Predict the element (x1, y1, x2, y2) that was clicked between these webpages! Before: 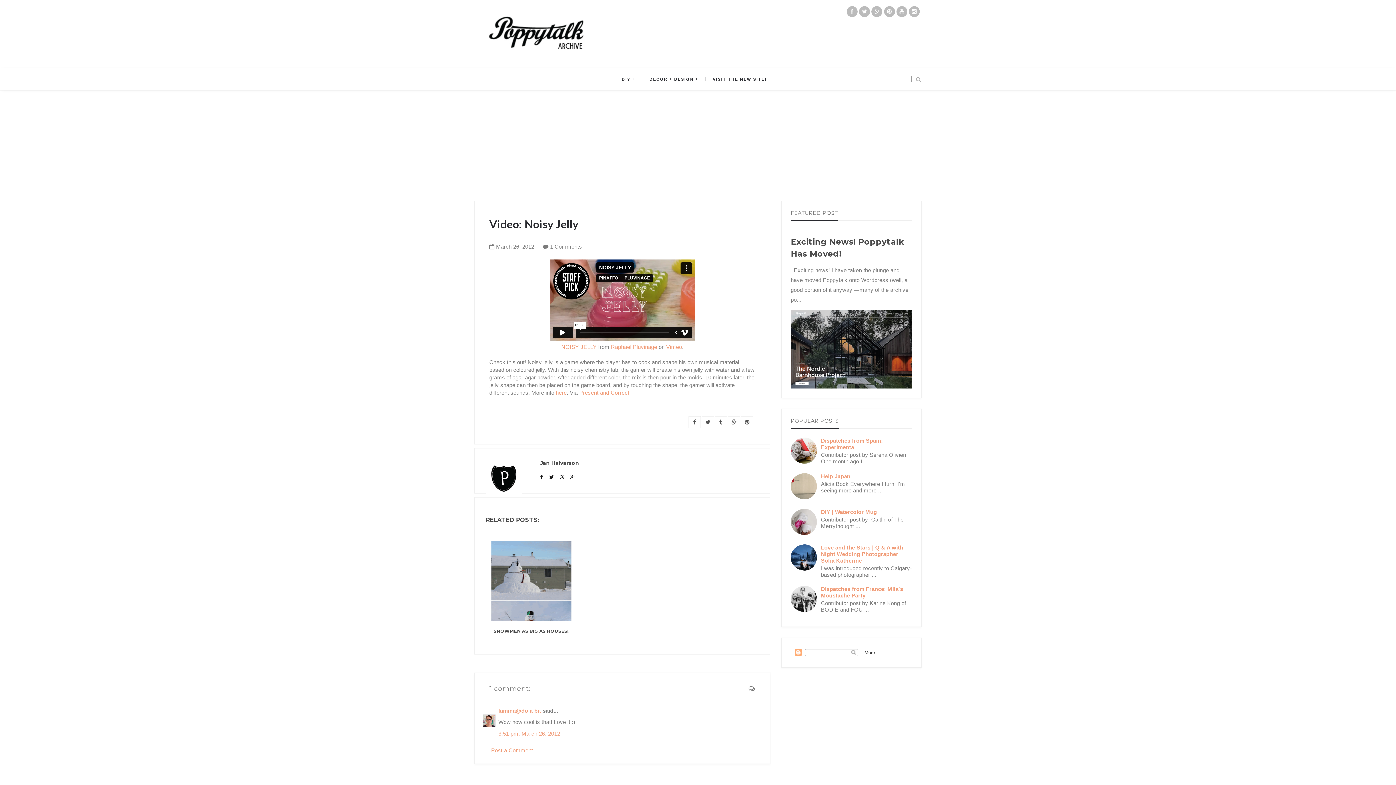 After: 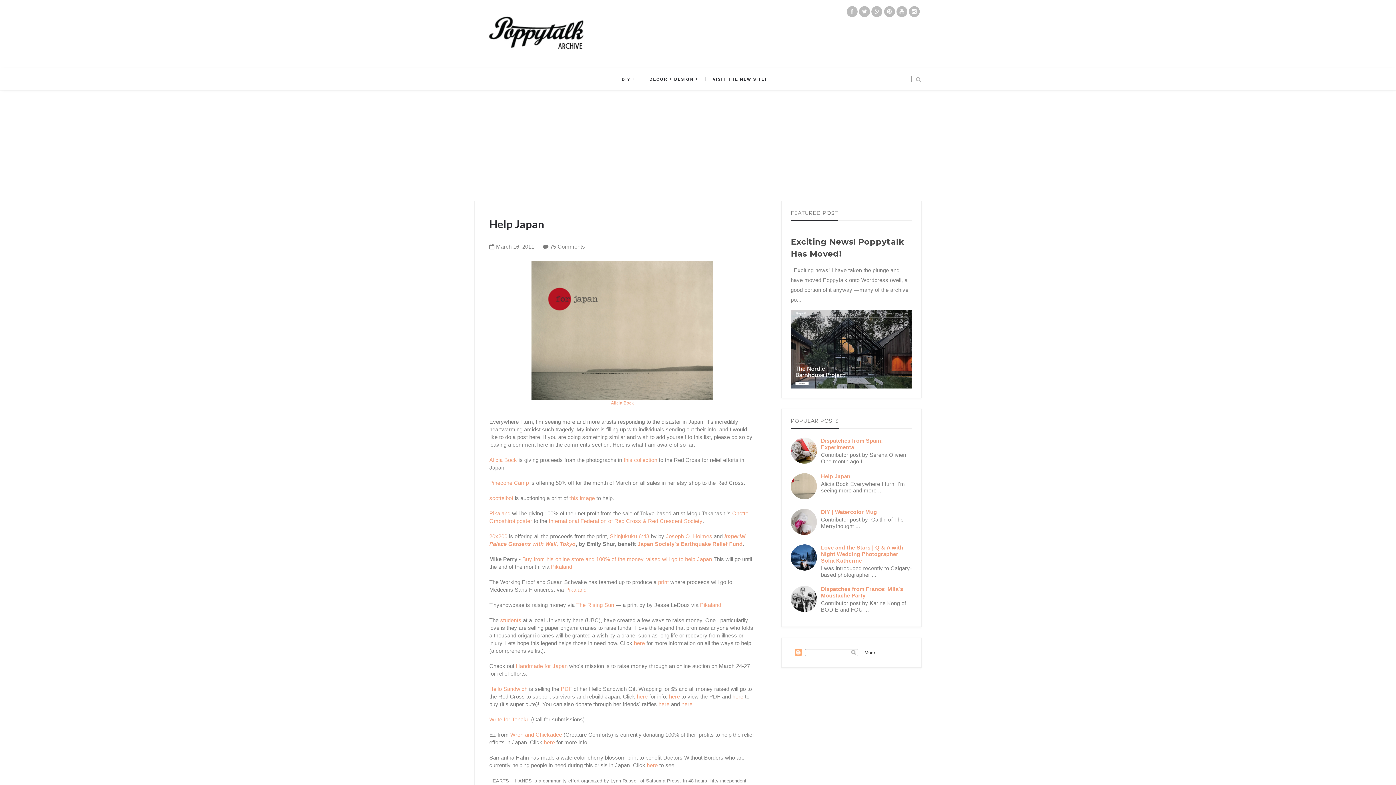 Action: label: Help Japan bbox: (821, 473, 850, 479)